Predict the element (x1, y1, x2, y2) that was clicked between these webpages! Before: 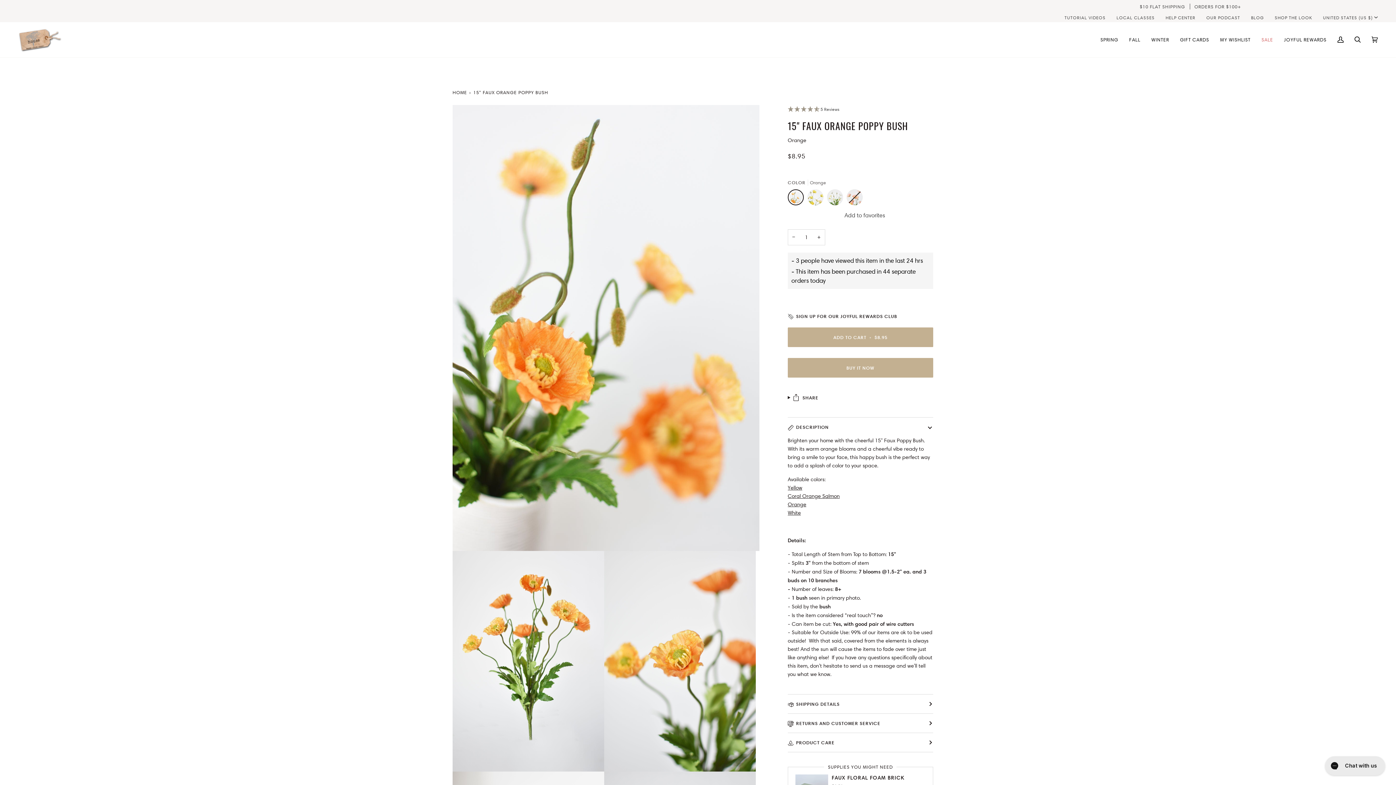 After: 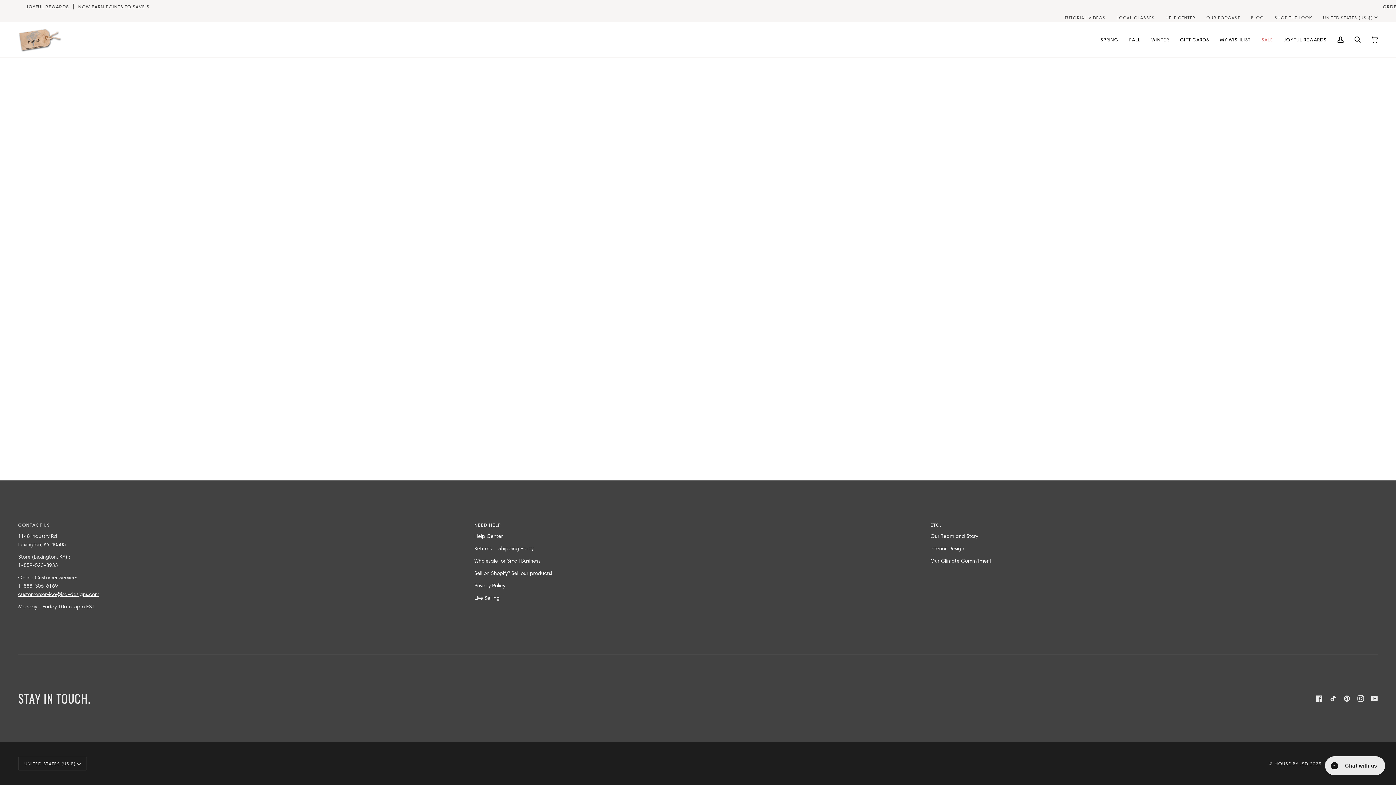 Action: bbox: (1174, 22, 1214, 57) label: GIFT CARDS